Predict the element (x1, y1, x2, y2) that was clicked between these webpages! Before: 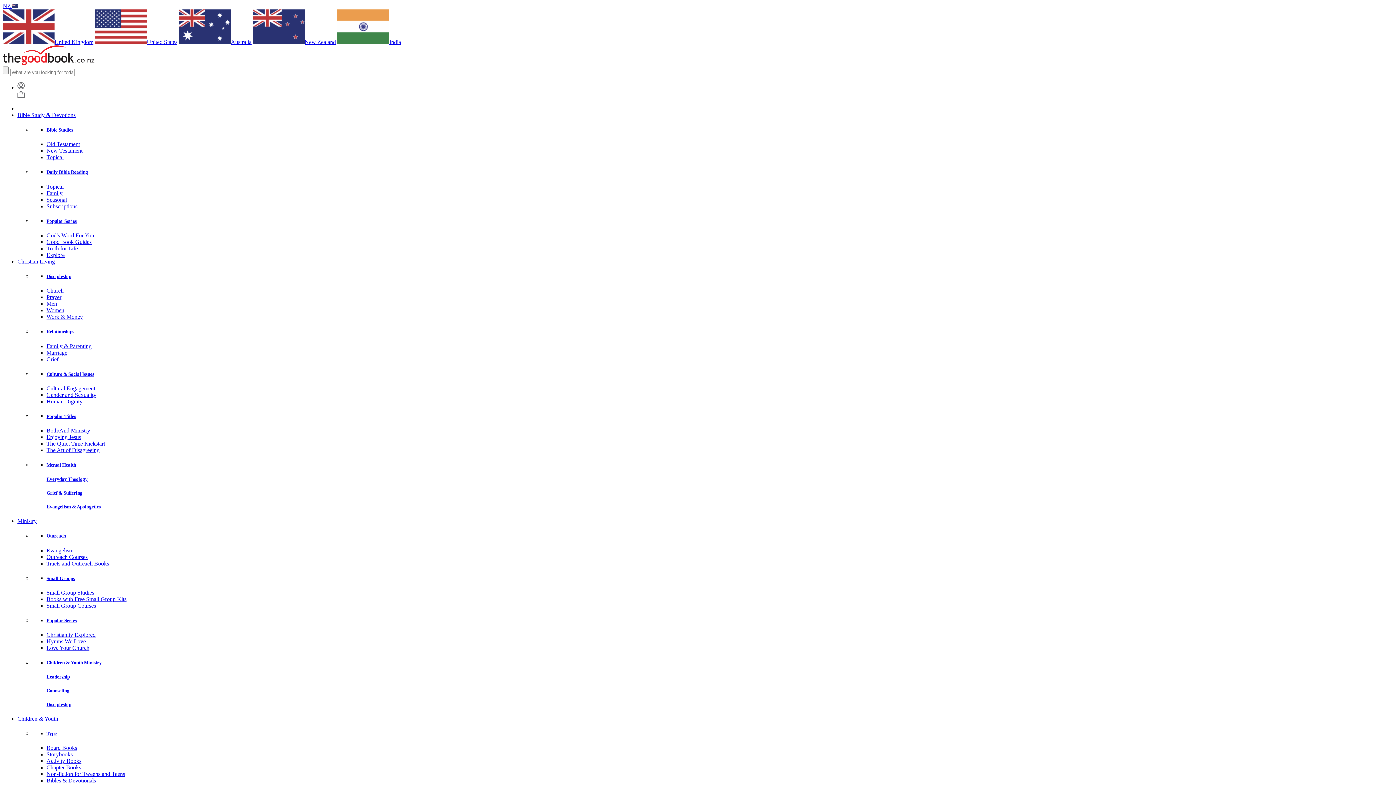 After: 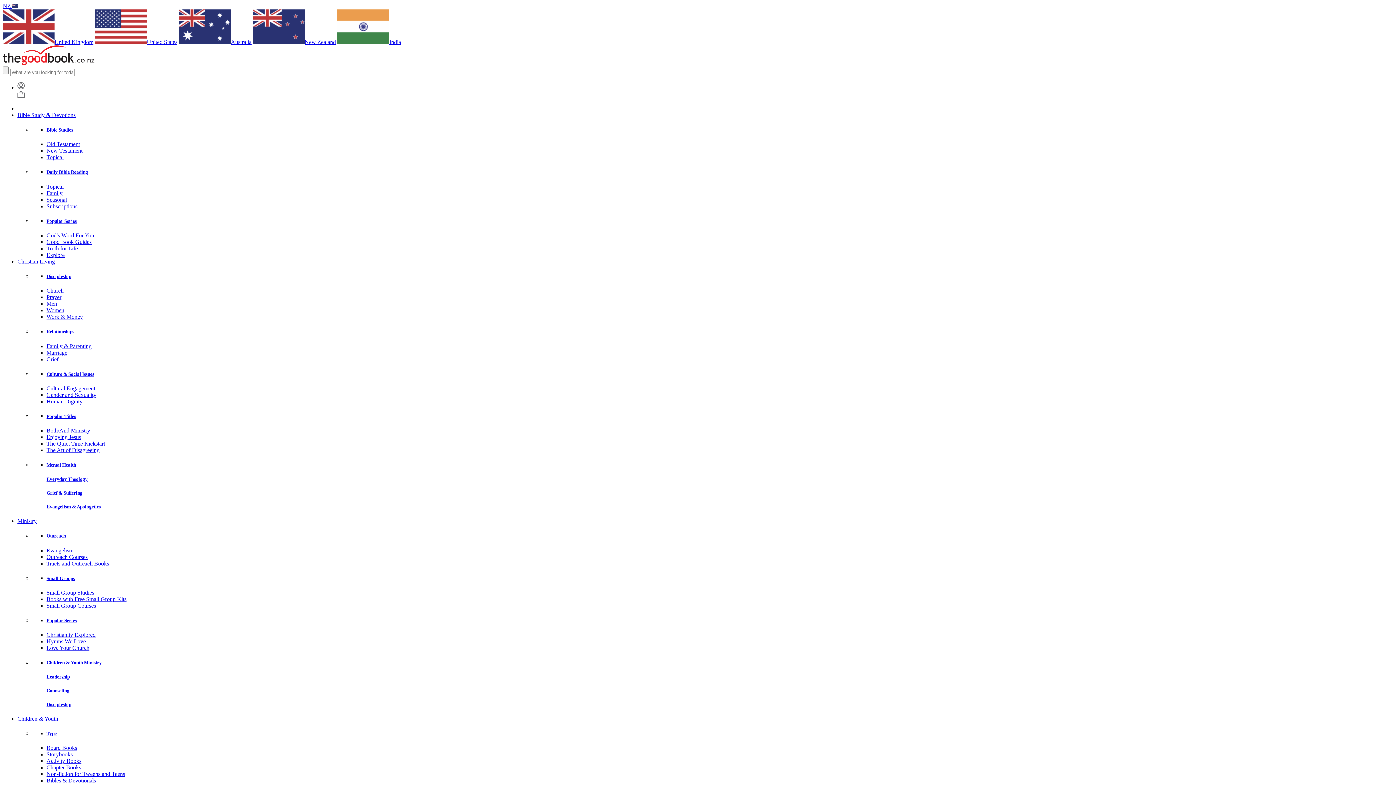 Action: label: Old Testament bbox: (46, 141, 80, 147)